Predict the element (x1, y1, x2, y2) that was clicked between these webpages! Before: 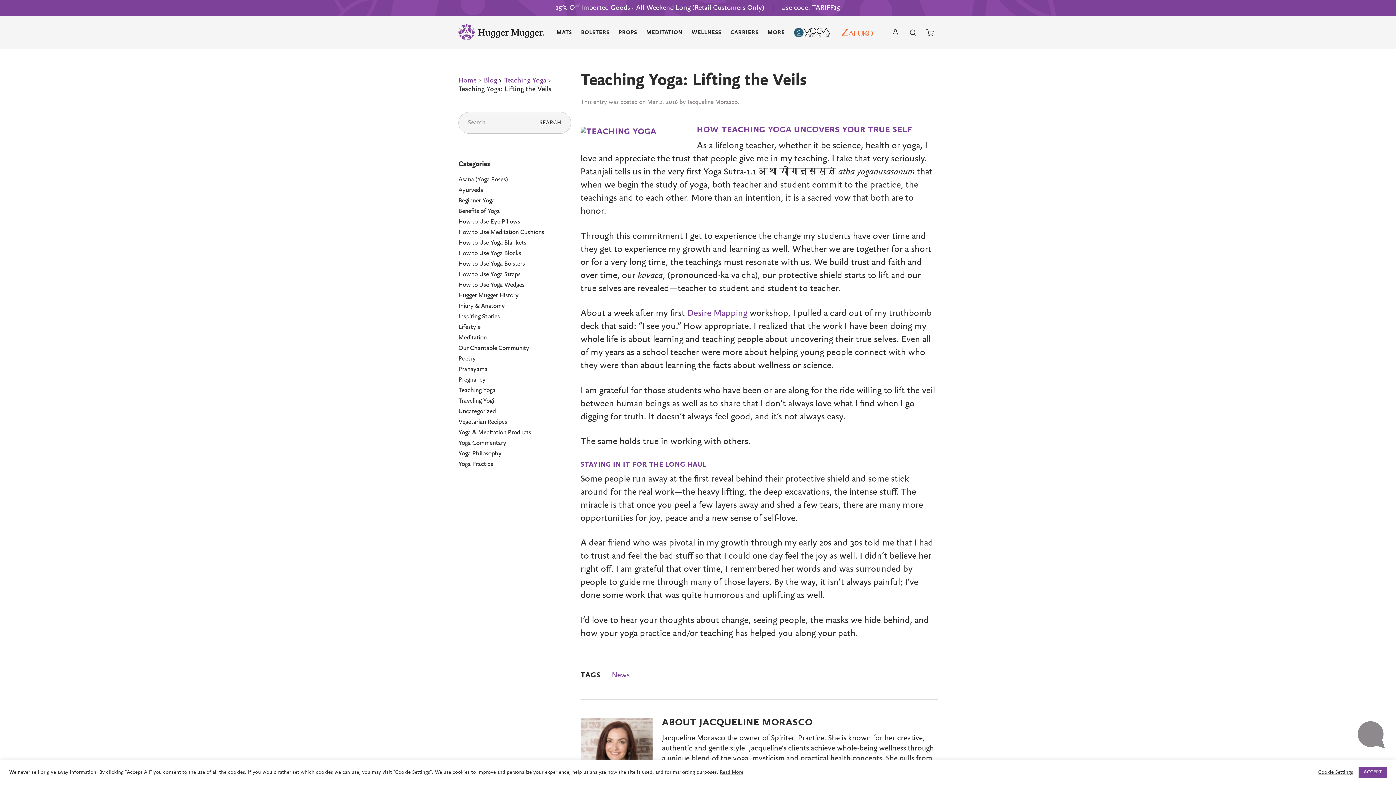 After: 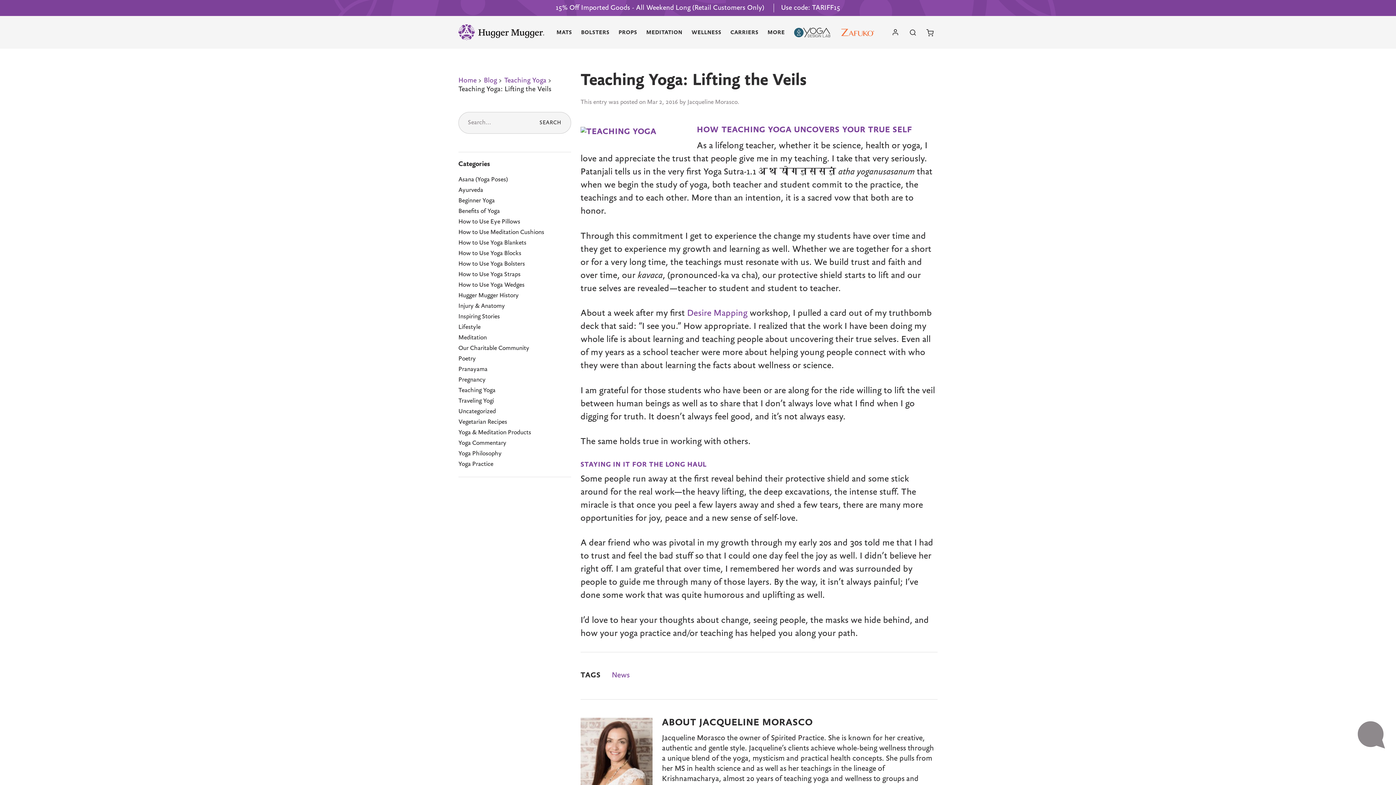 Action: bbox: (1358, 767, 1387, 778) label: ACCEPT